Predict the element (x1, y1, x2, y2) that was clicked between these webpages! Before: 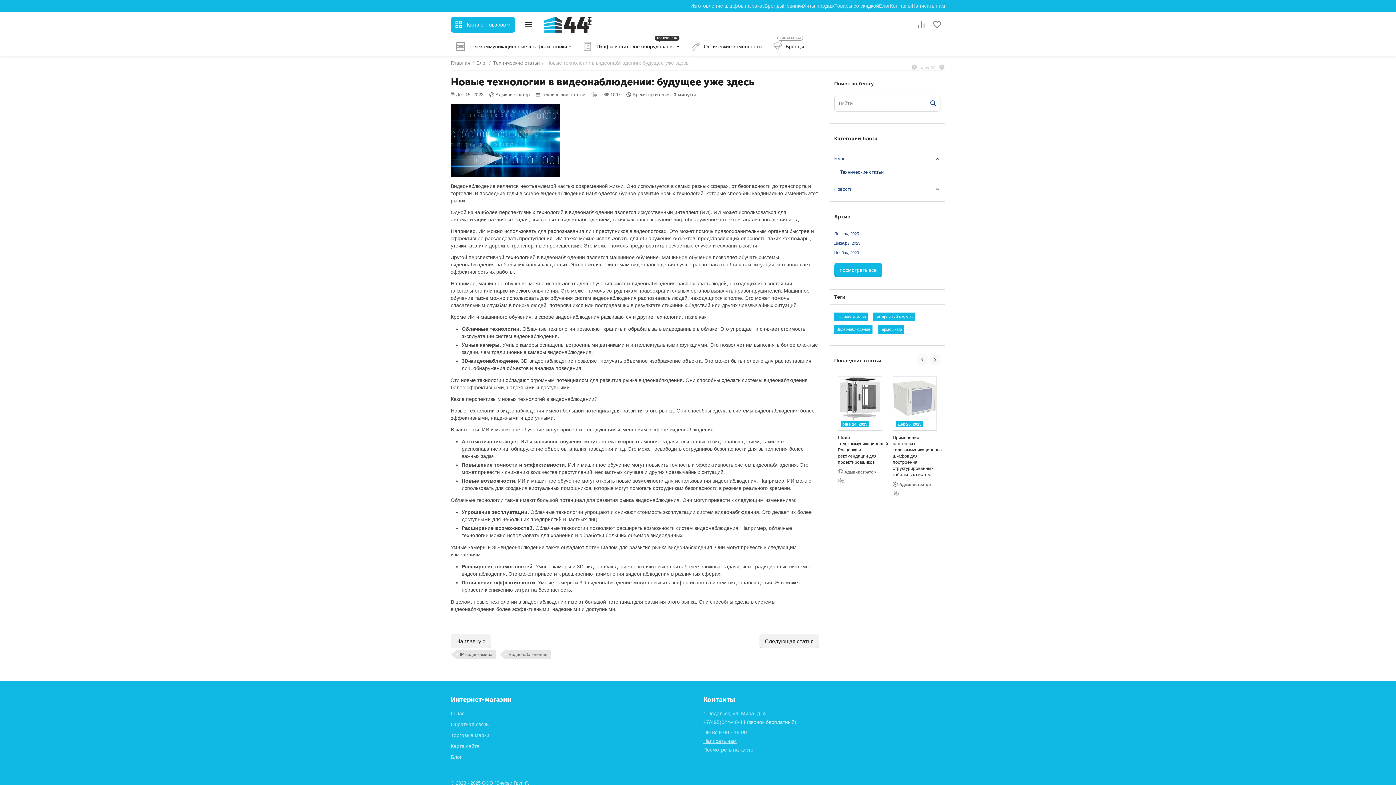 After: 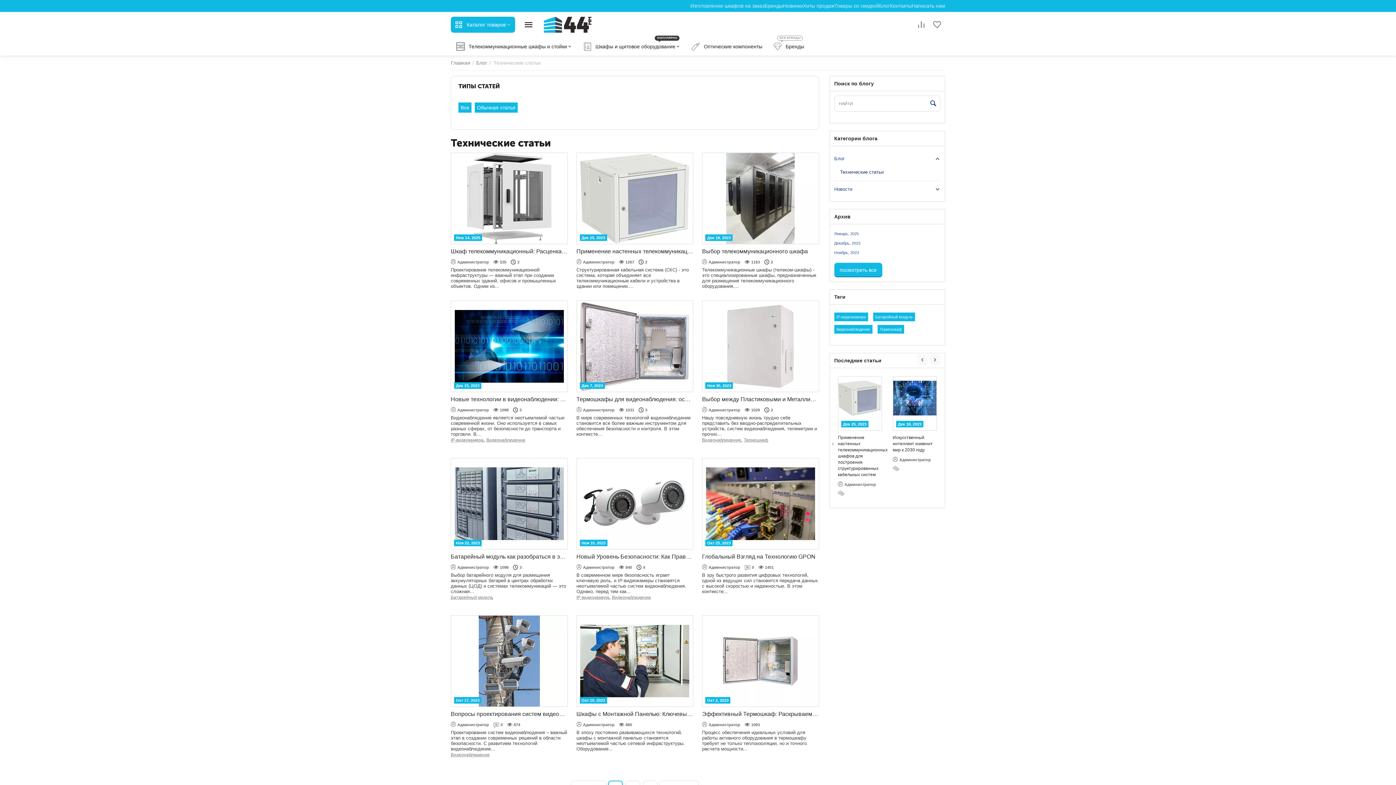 Action: bbox: (535, 92, 585, 97) label: Технические статьи